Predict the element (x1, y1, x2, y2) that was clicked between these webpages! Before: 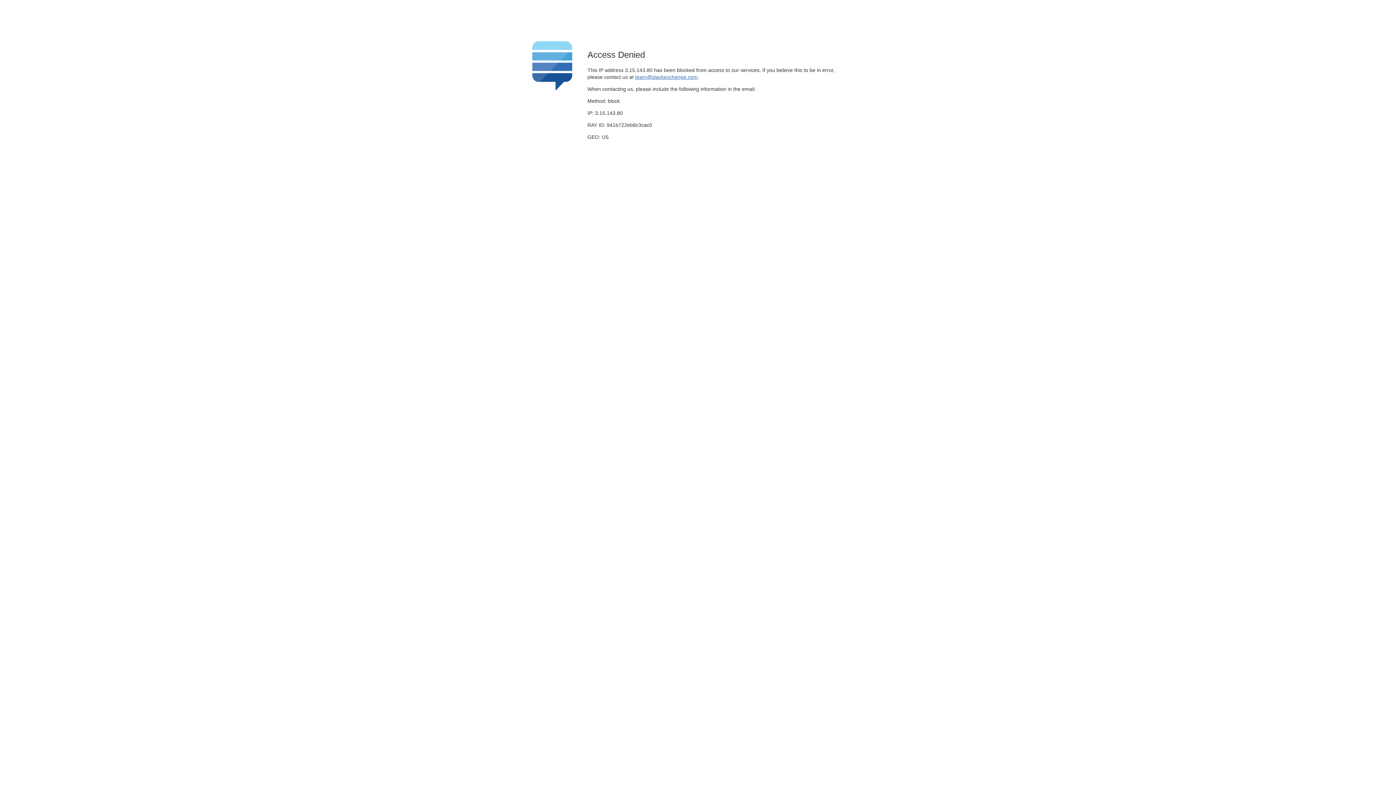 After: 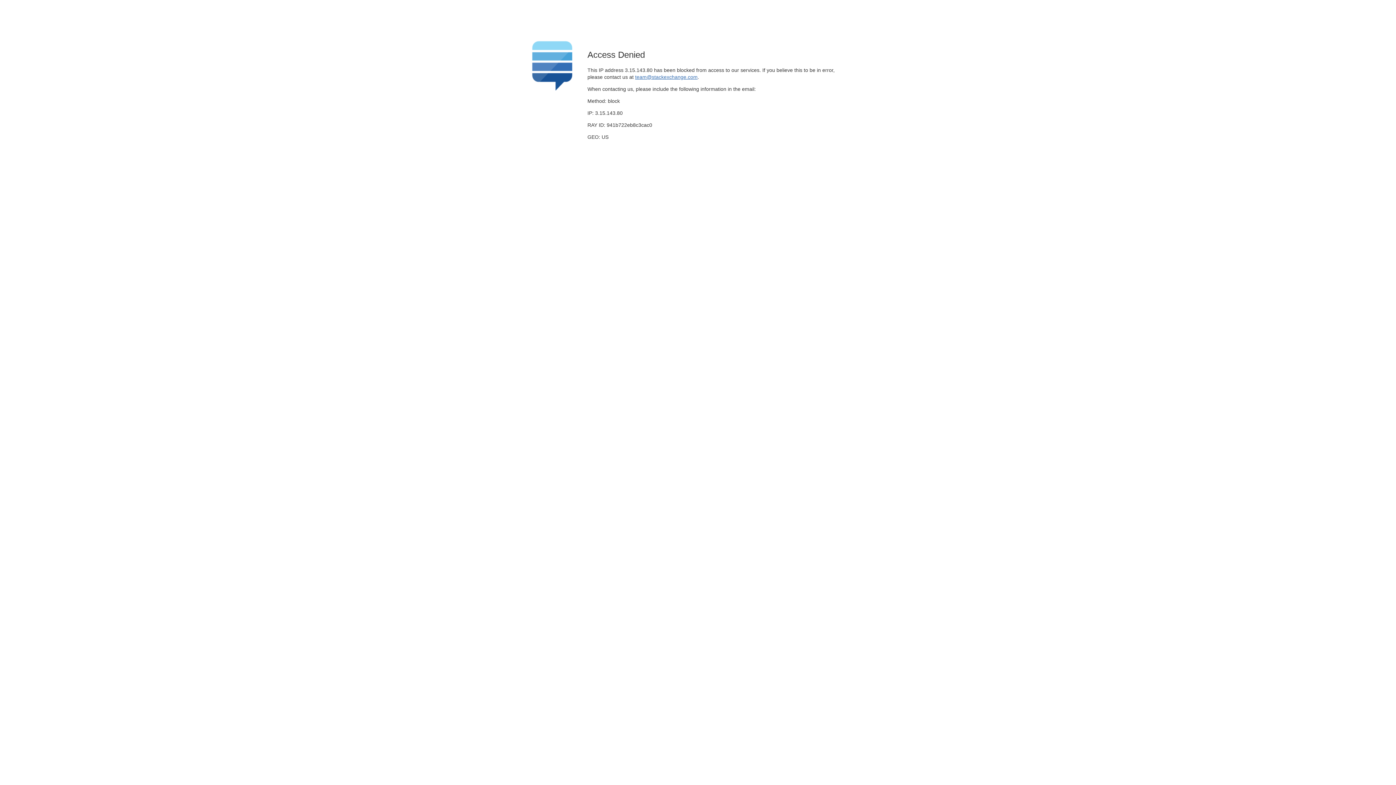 Action: label: team@stackexchange.com bbox: (635, 74, 697, 79)